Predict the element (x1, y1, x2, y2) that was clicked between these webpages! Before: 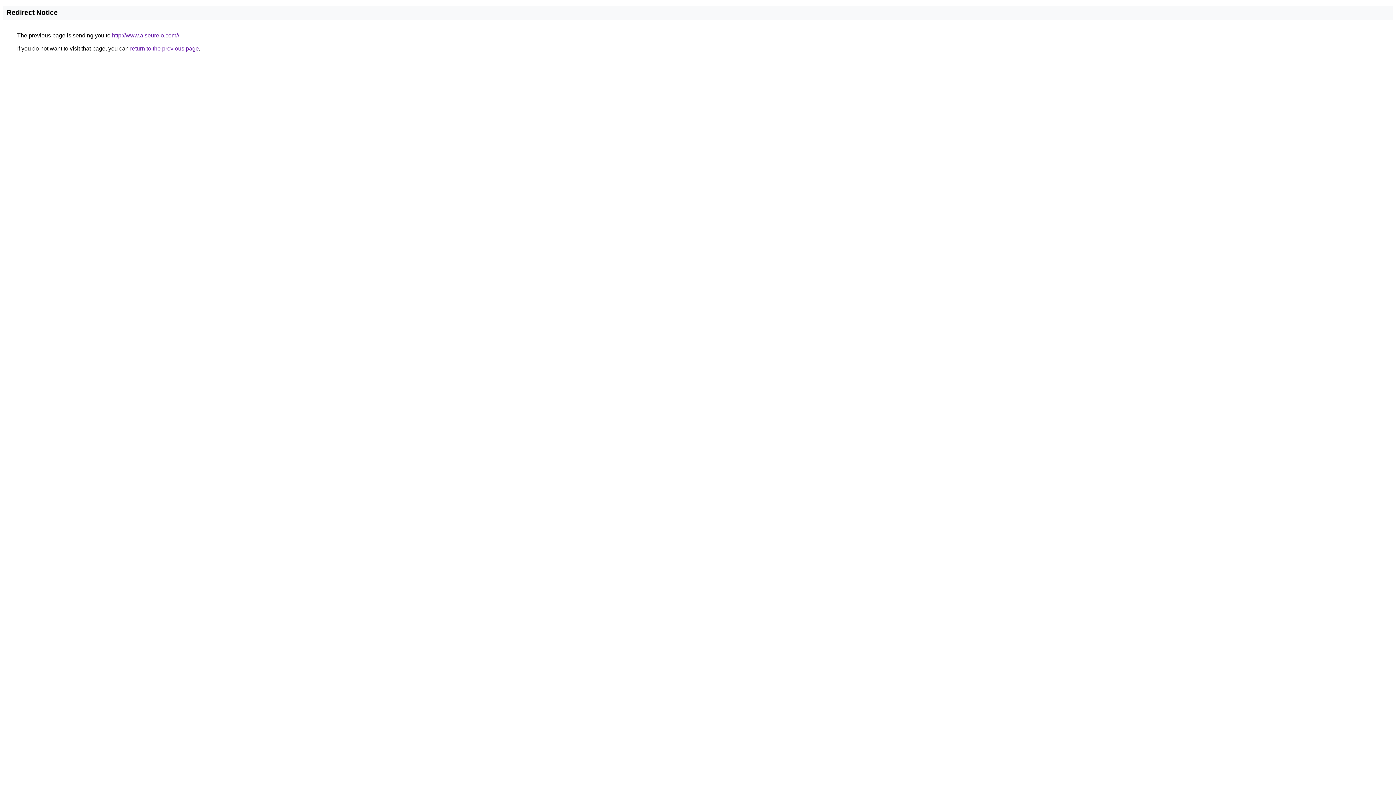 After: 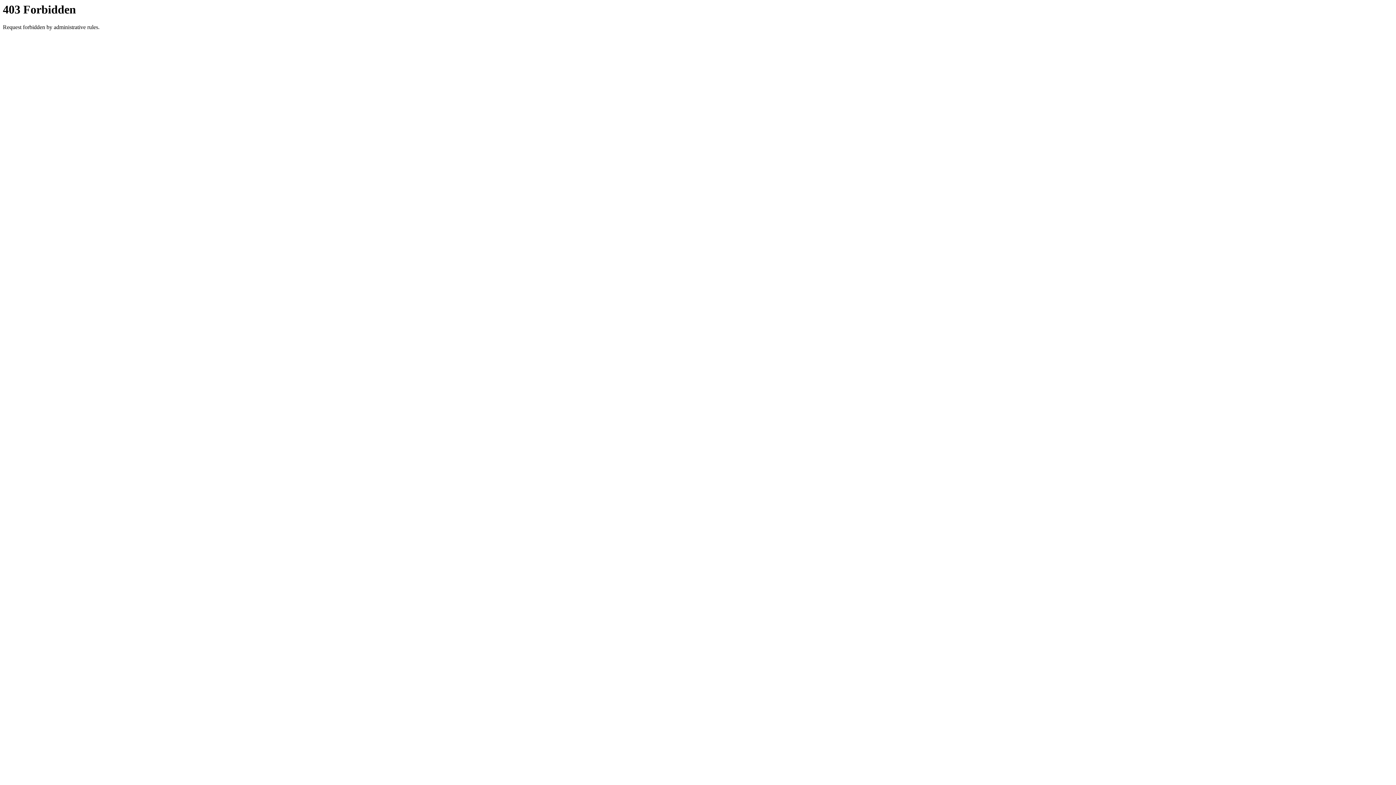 Action: label: http://www.aiseurelo.com// bbox: (112, 32, 179, 38)